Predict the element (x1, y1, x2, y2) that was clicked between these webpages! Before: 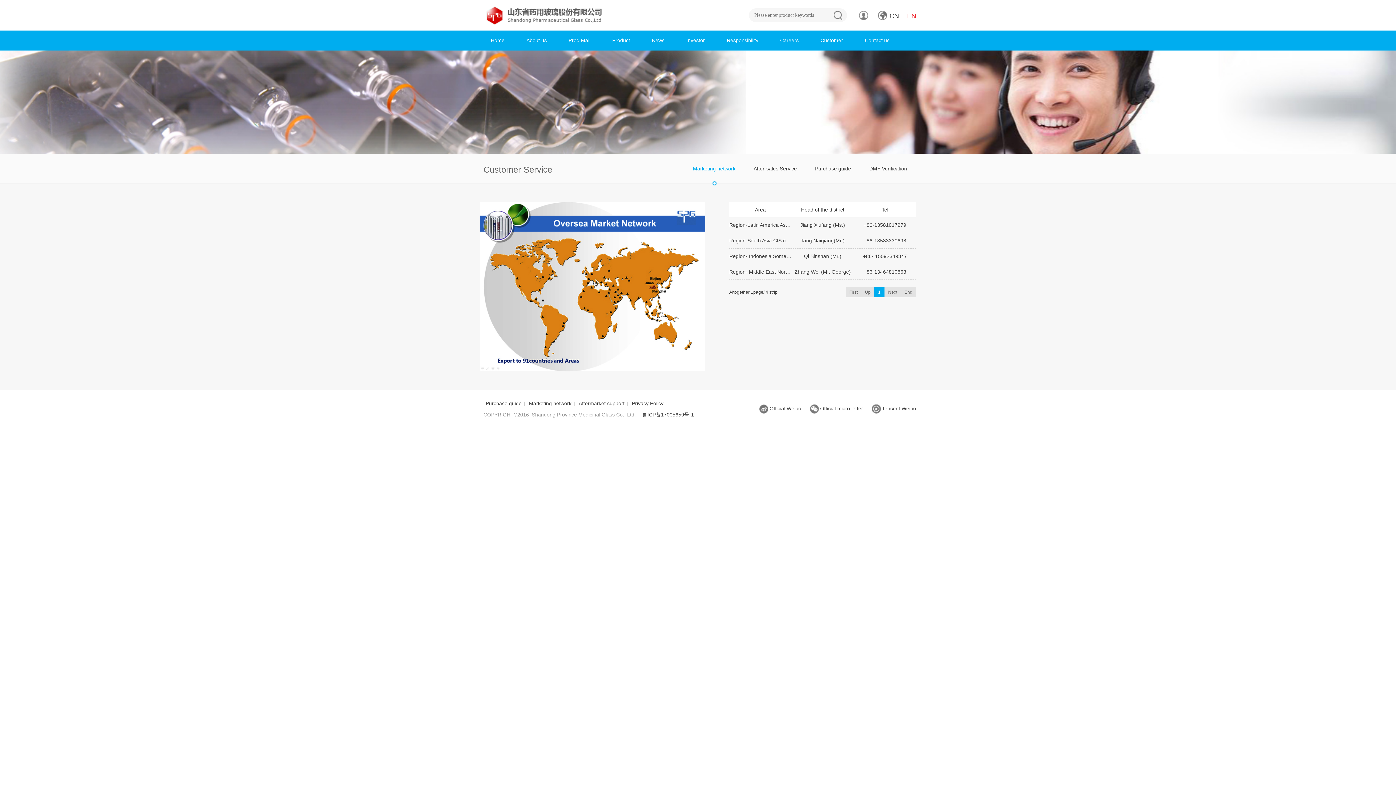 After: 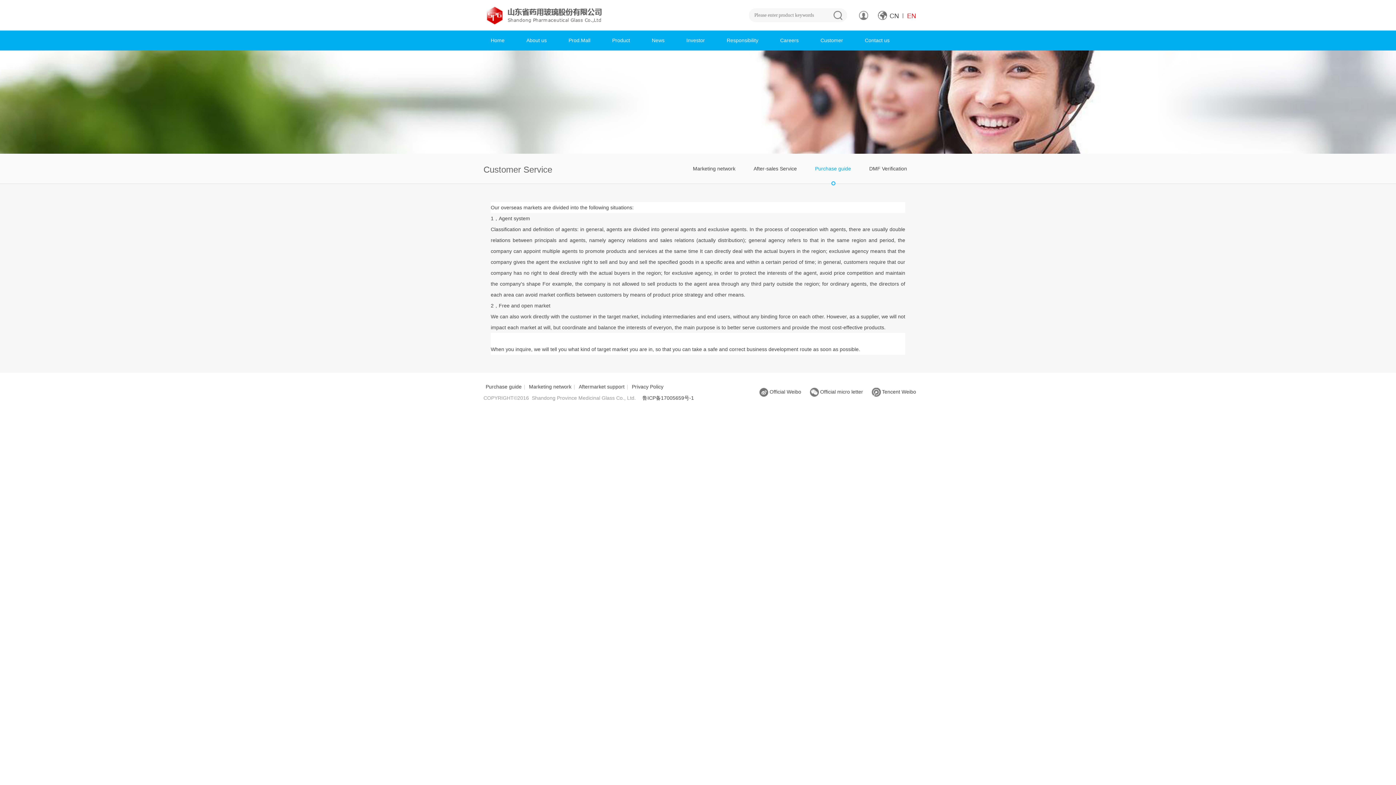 Action: bbox: (483, 400, 524, 406) label: Purchase guide